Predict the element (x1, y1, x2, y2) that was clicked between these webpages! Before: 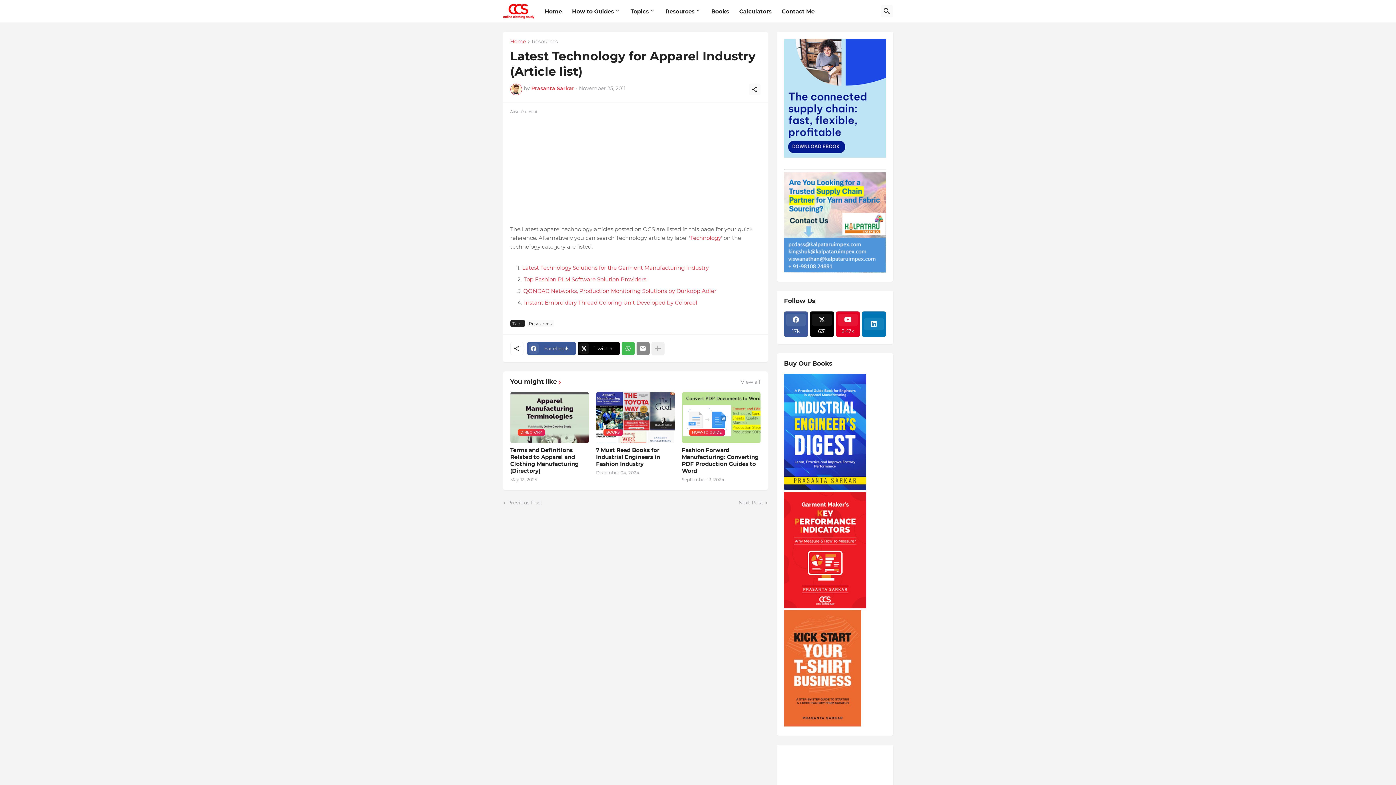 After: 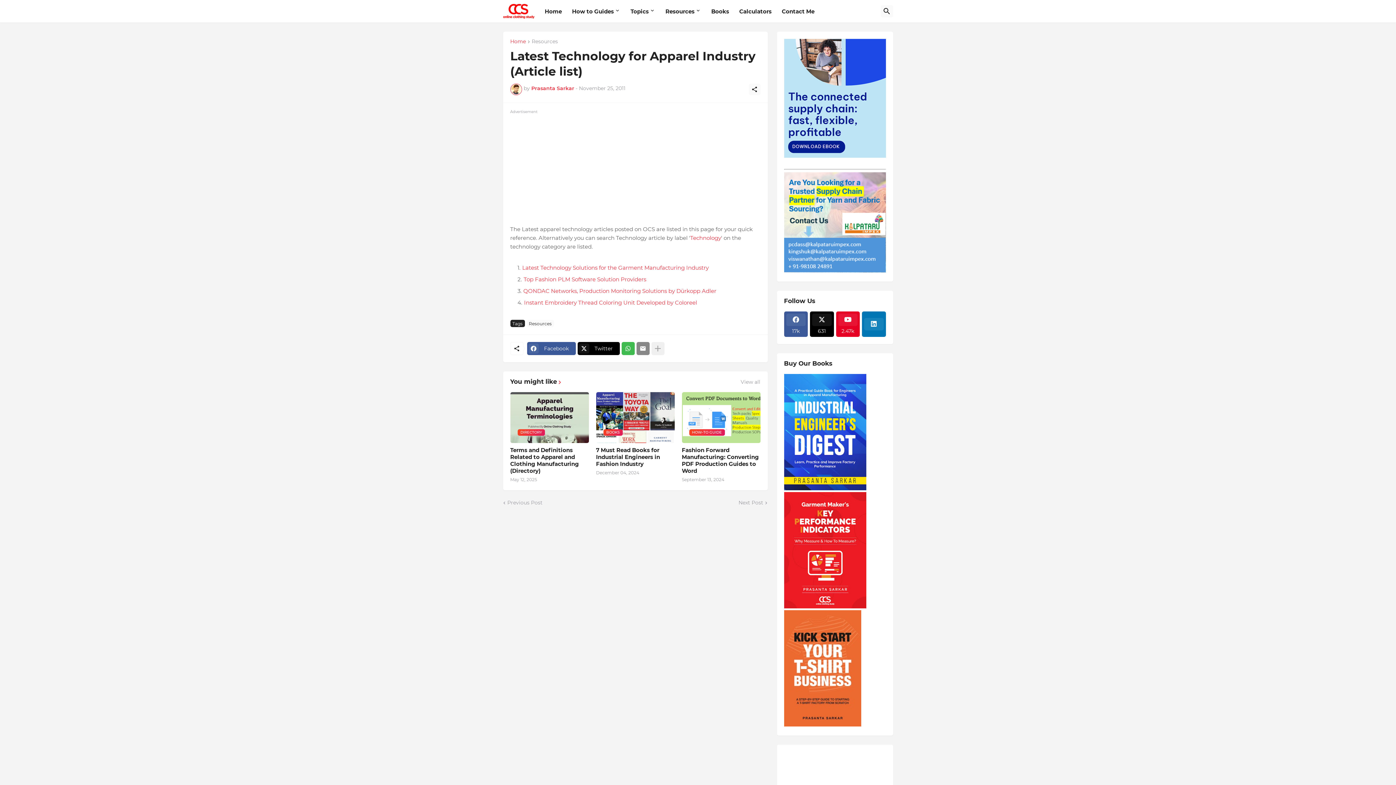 Action: bbox: (784, 721, 861, 728)